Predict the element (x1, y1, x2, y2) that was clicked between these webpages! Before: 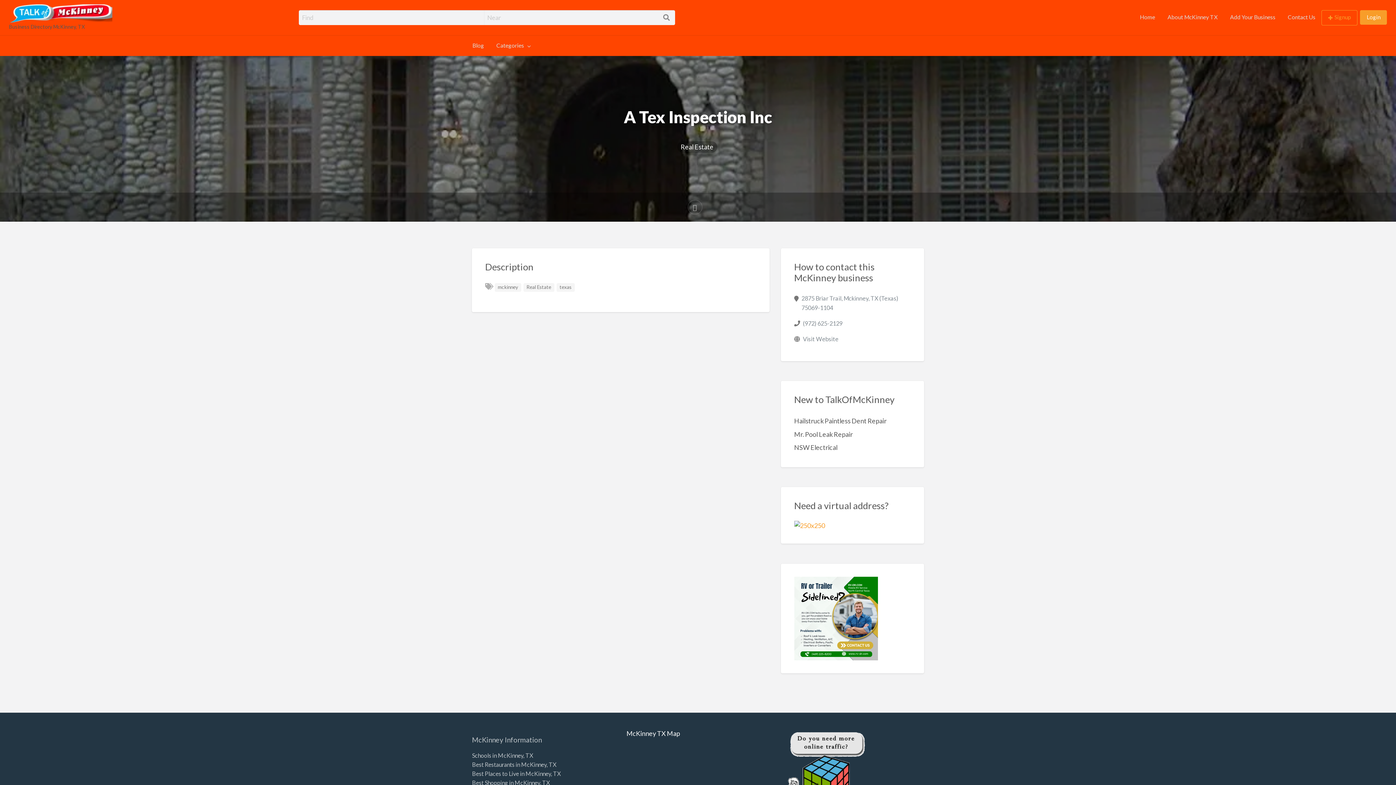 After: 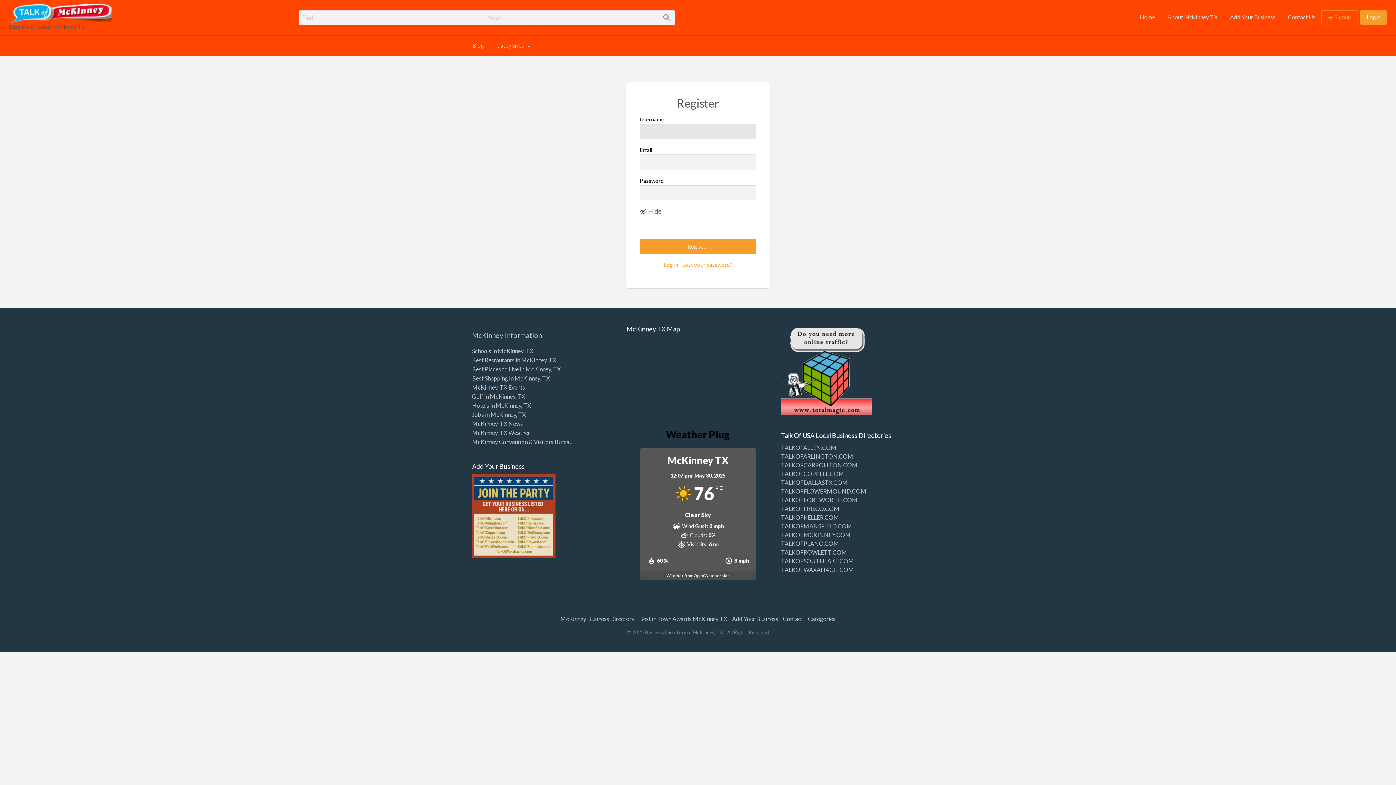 Action: label: Signup bbox: (1321, 10, 1357, 25)